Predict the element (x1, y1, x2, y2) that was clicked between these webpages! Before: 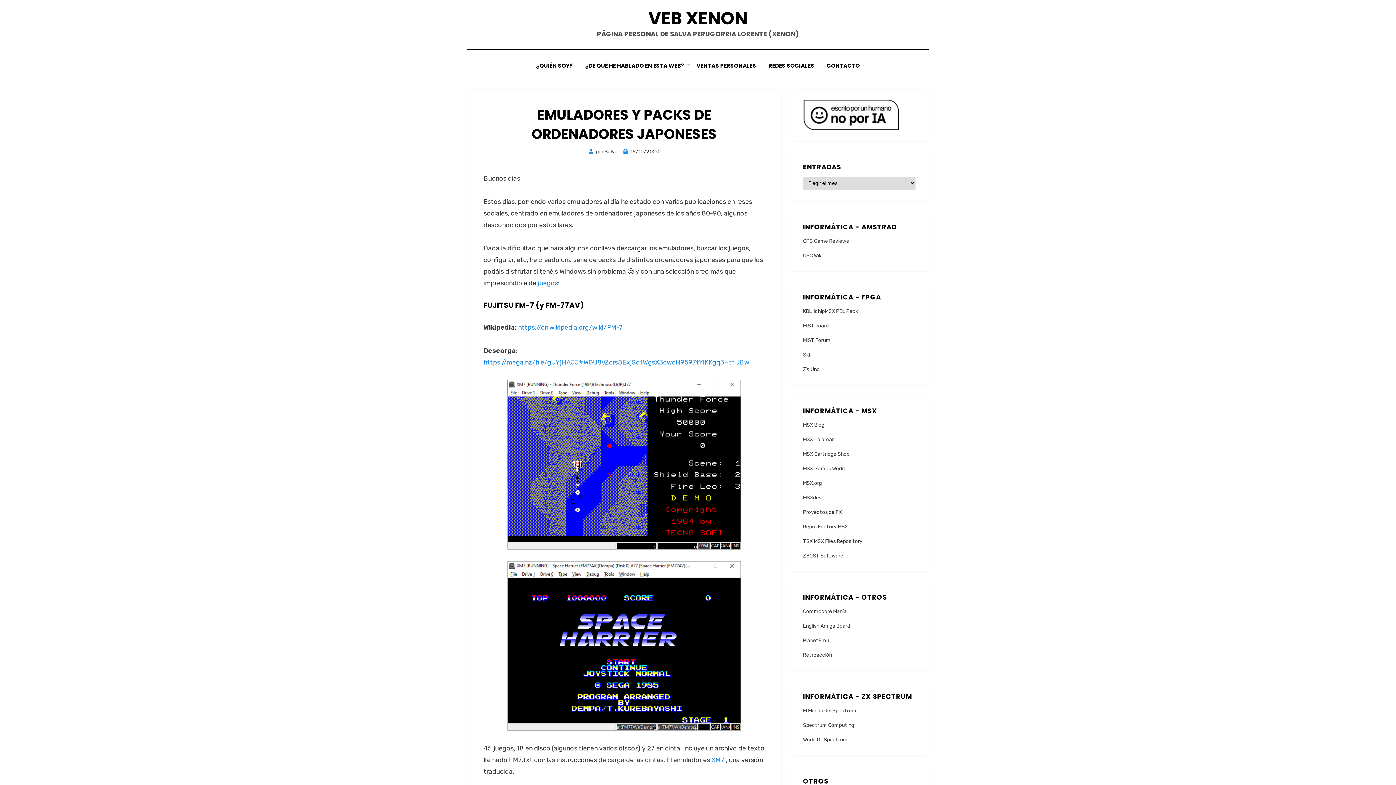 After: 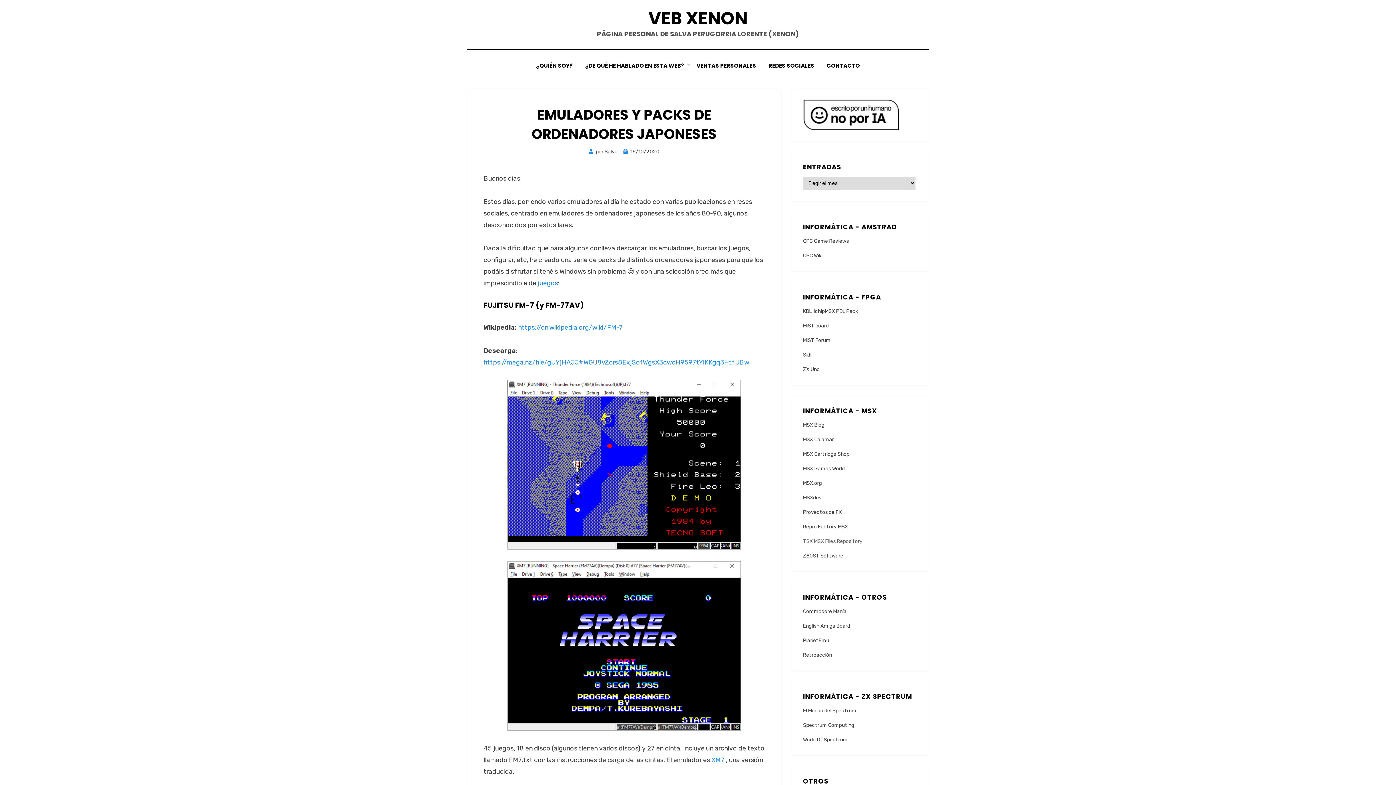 Action: label: TSX MSX Files Repository bbox: (803, 538, 862, 544)